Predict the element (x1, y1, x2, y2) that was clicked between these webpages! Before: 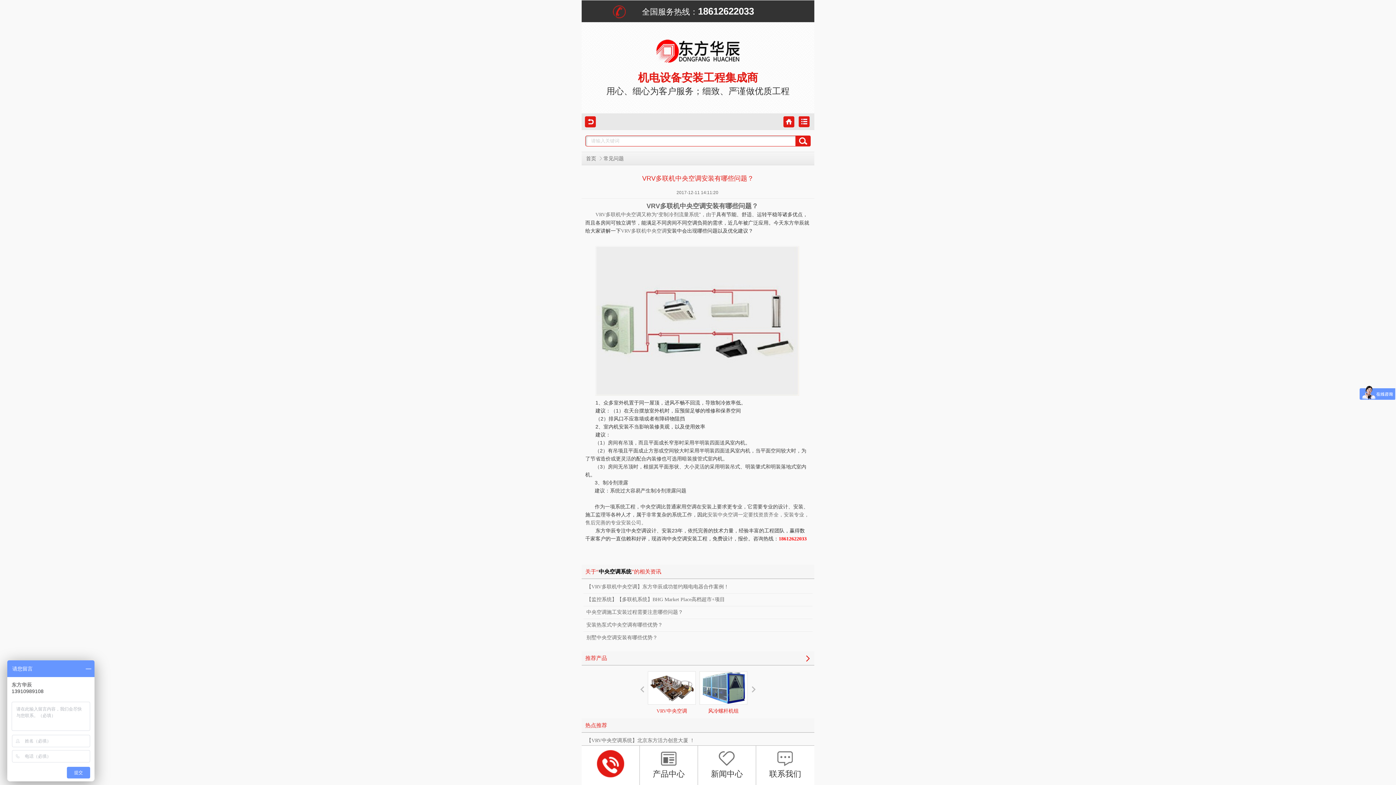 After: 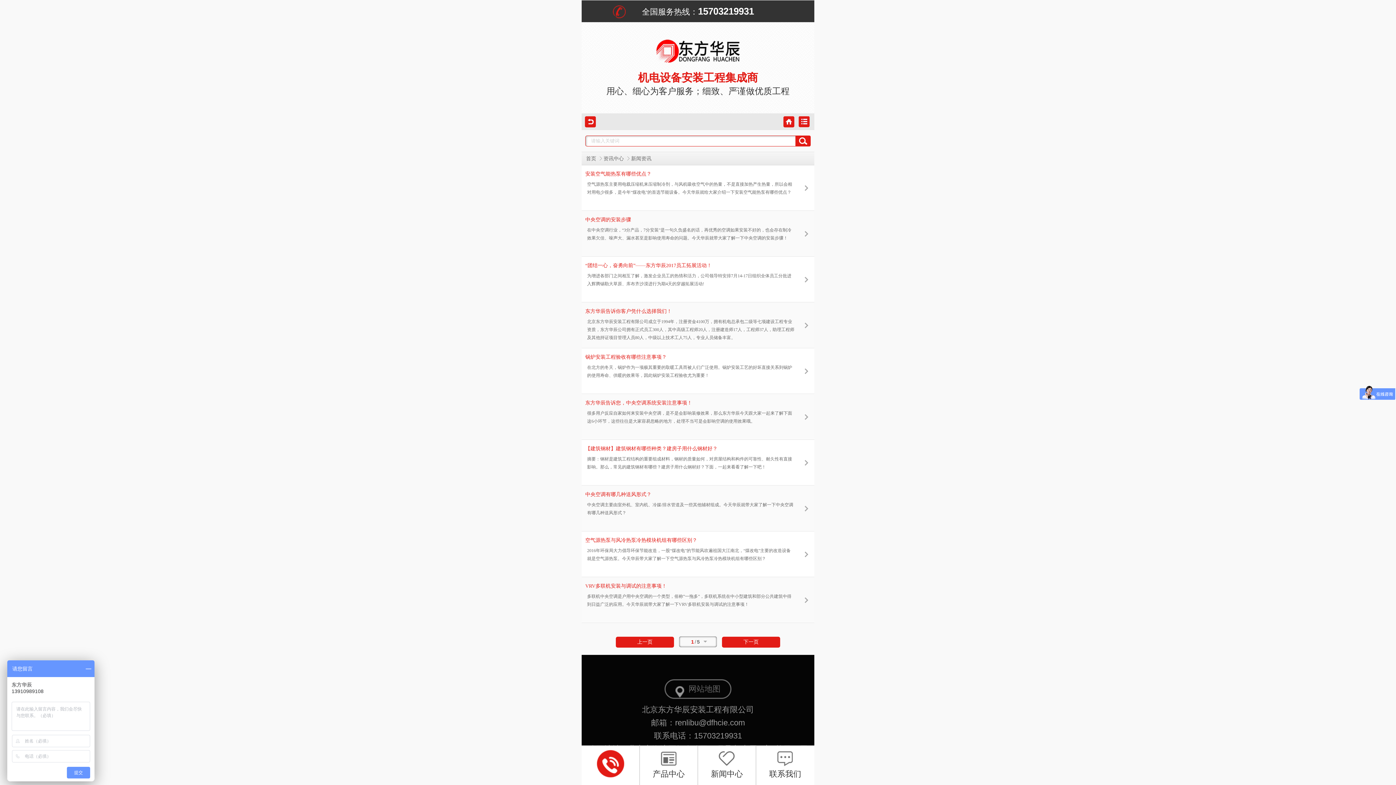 Action: bbox: (698, 746, 756, 778) label: 新闻中心